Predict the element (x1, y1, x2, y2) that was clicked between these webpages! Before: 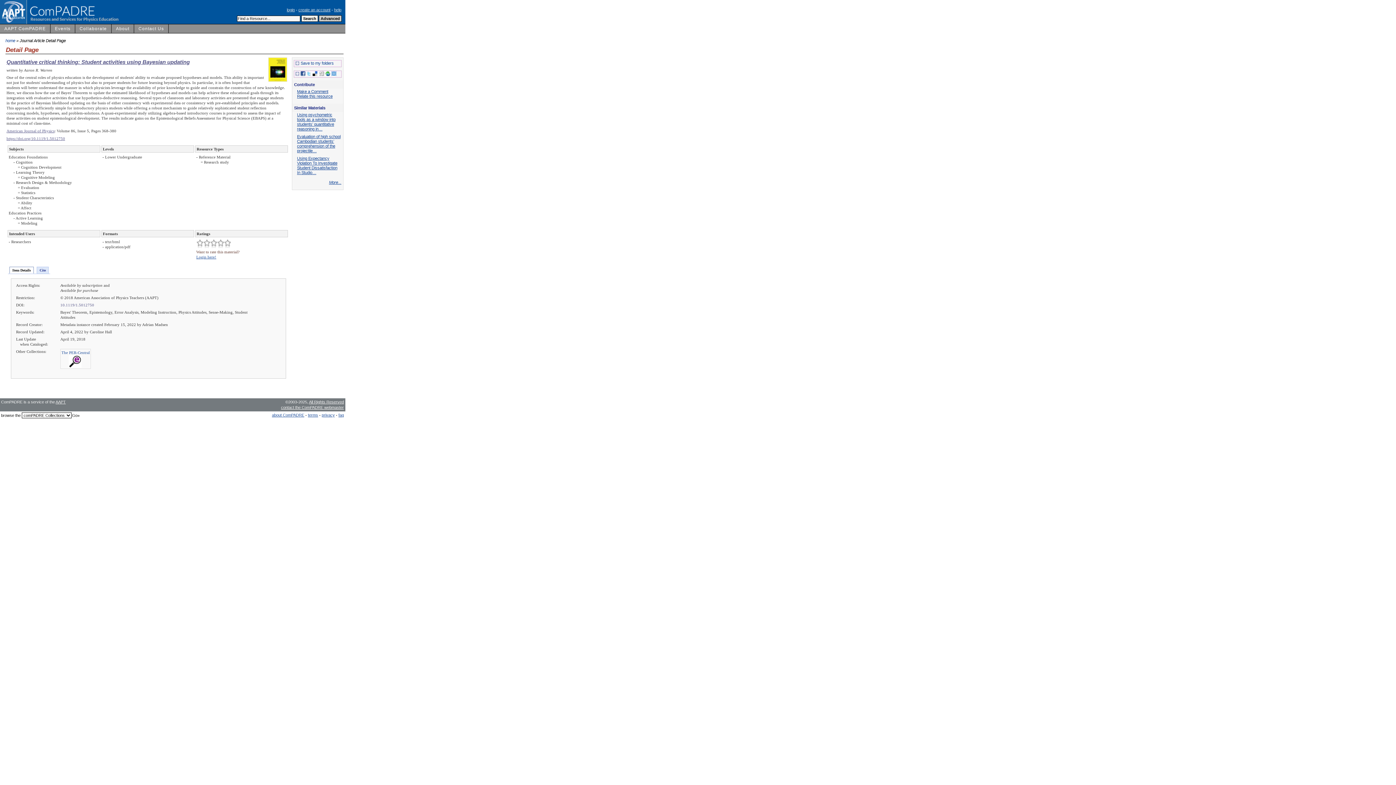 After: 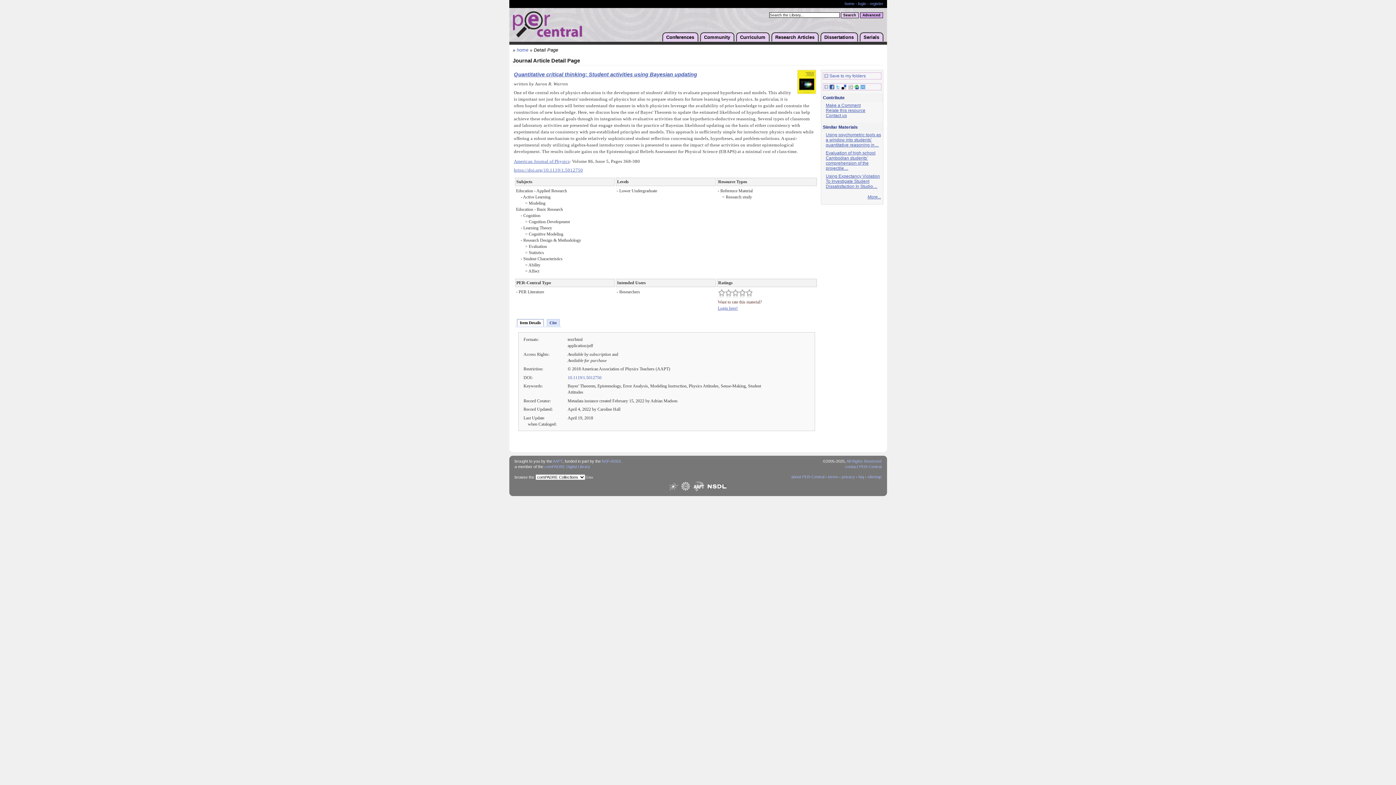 Action: bbox: (68, 364, 82, 368)